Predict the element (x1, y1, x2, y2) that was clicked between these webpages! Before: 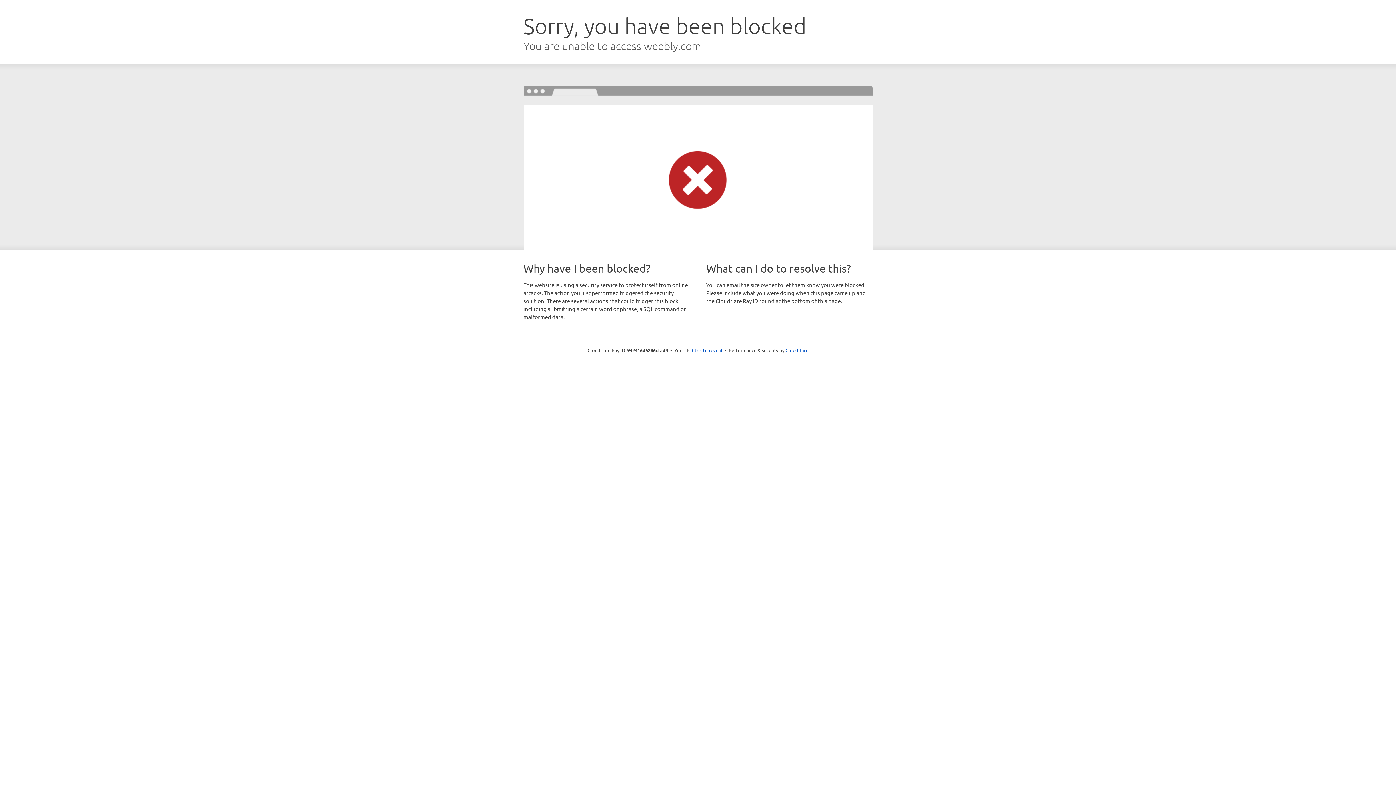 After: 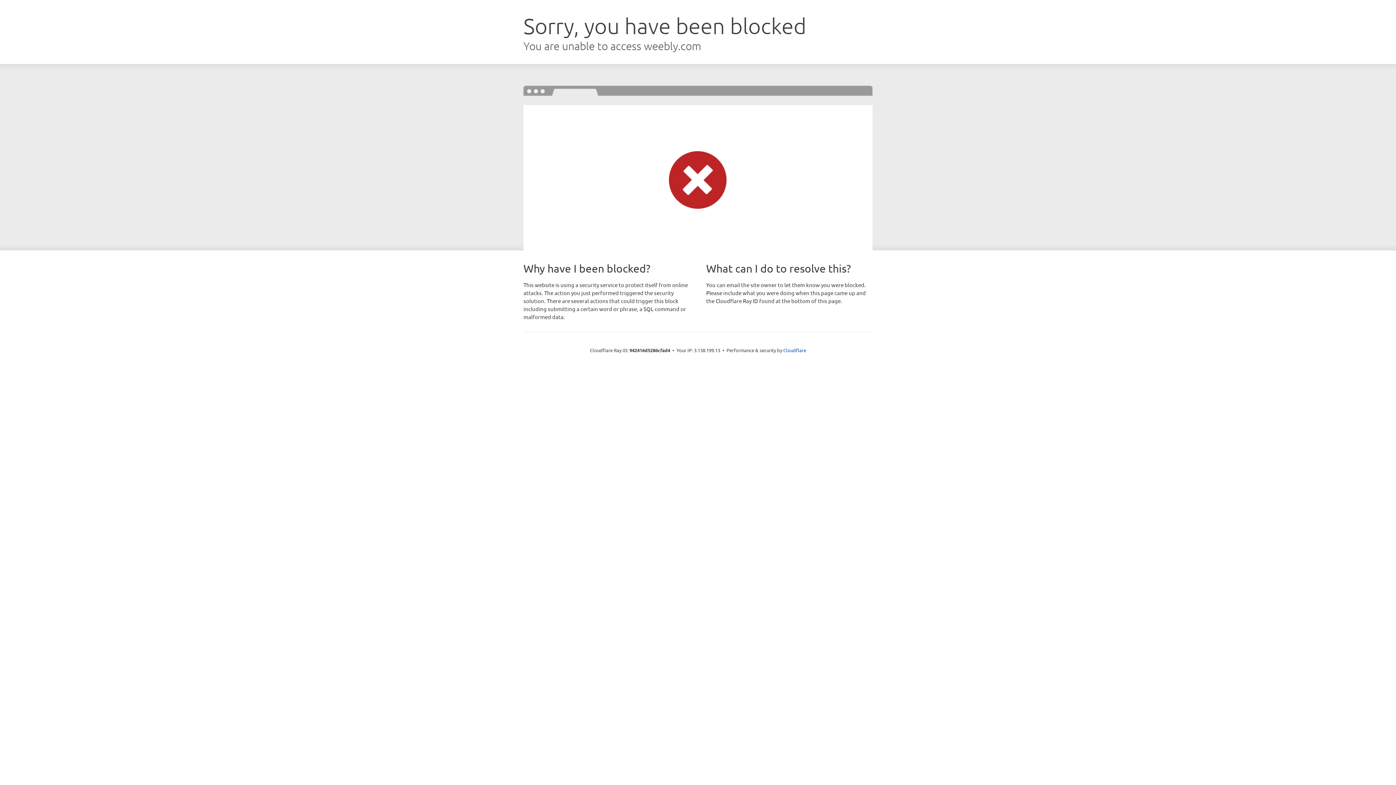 Action: bbox: (692, 346, 722, 353) label: Click to reveal